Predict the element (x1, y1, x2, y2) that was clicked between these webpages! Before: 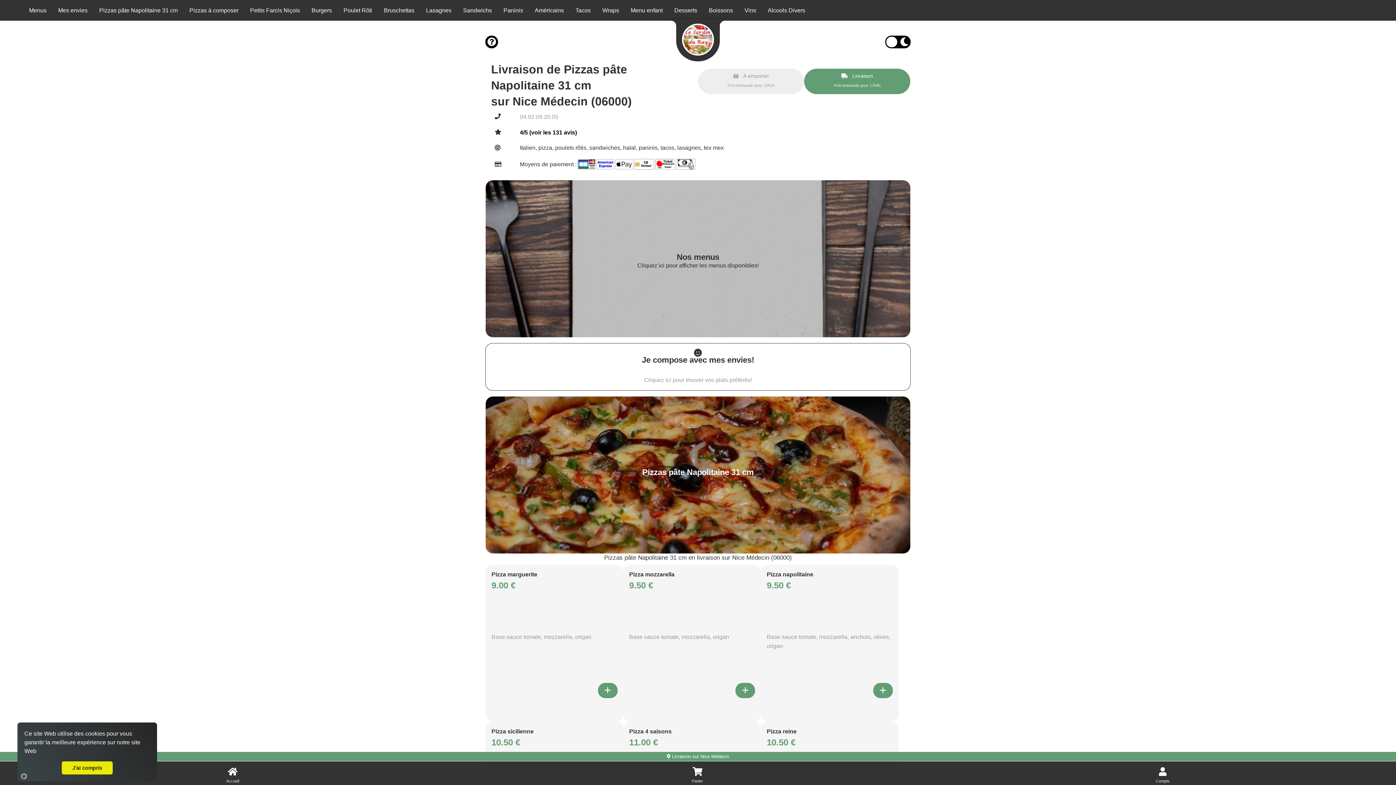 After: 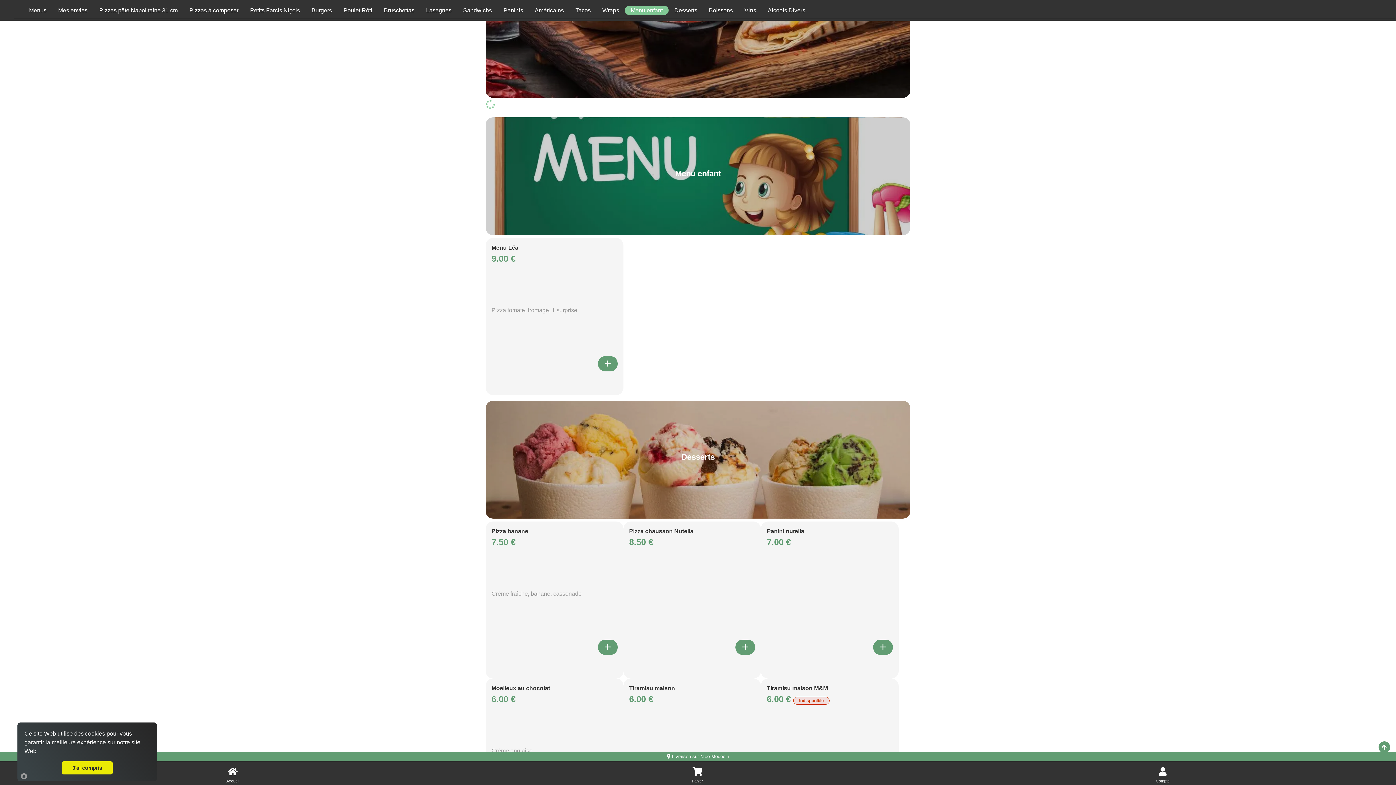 Action: bbox: (625, 5, 668, 14) label: Accès à la catégorie Menu enfant